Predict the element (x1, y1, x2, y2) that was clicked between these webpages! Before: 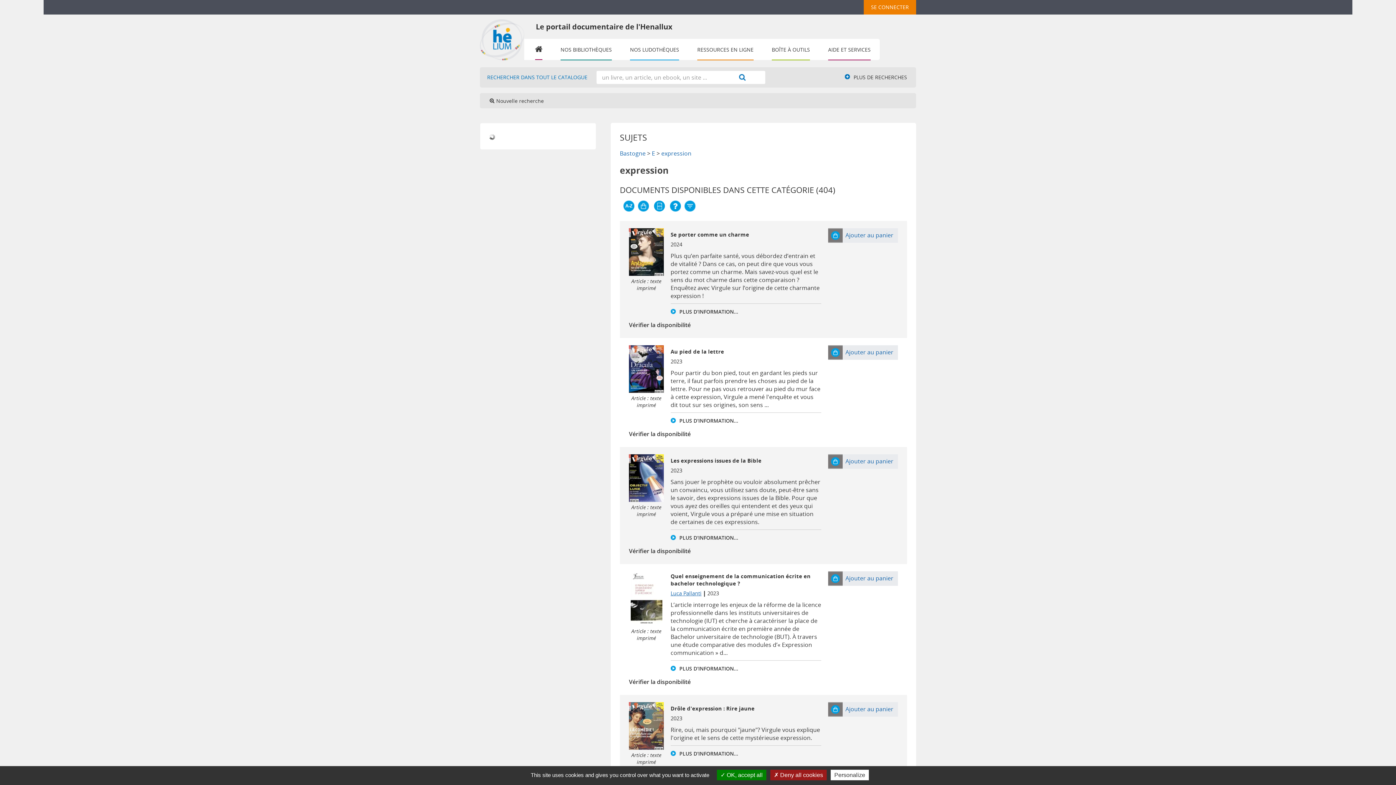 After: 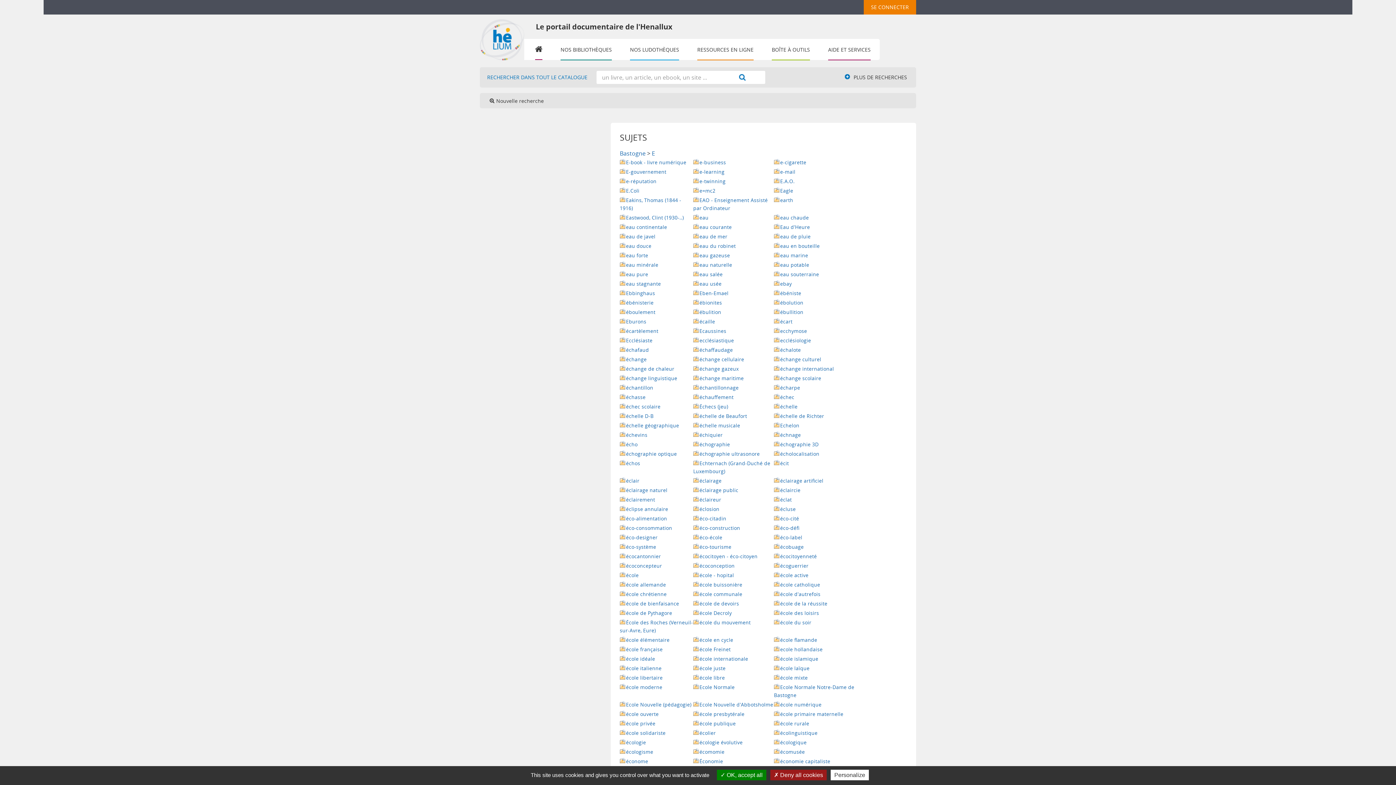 Action: bbox: (652, 149, 655, 157) label: E